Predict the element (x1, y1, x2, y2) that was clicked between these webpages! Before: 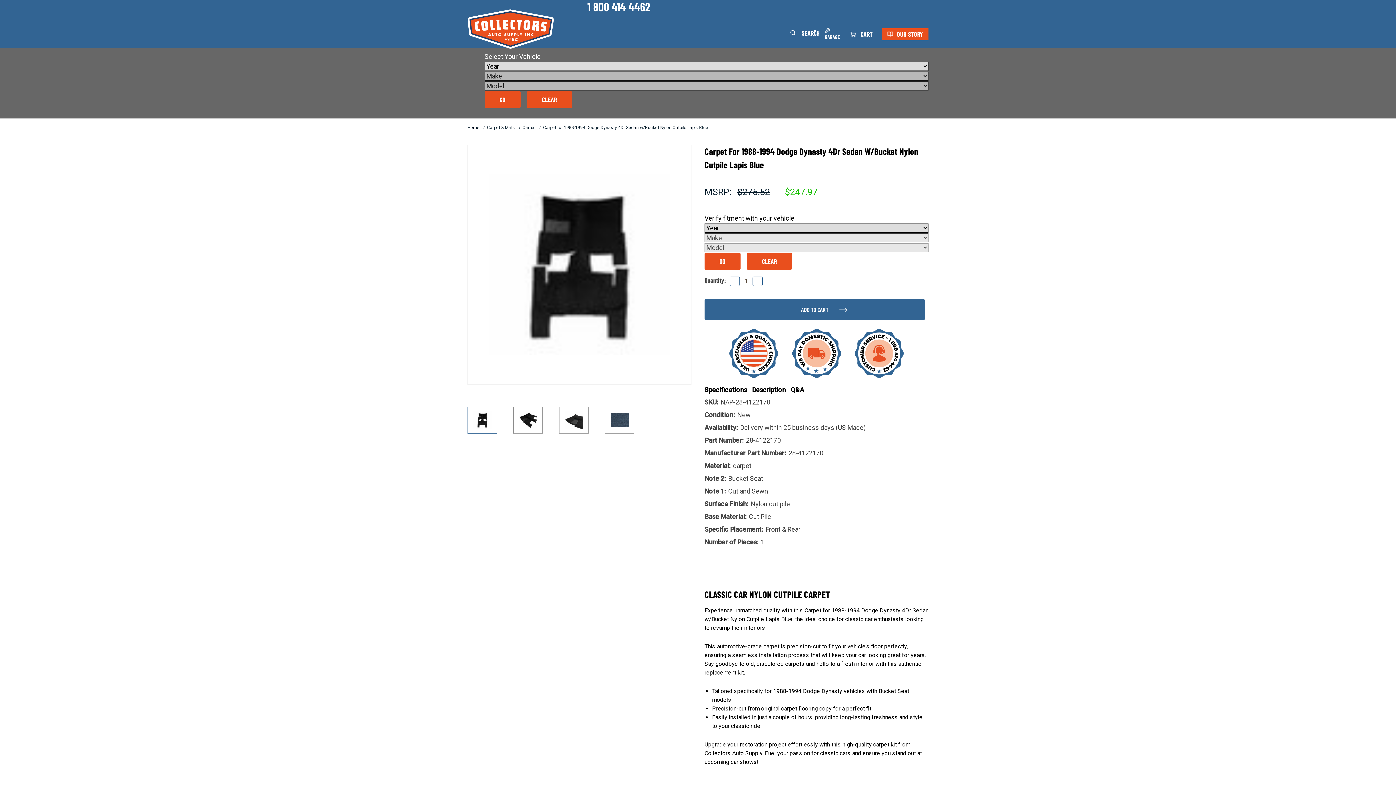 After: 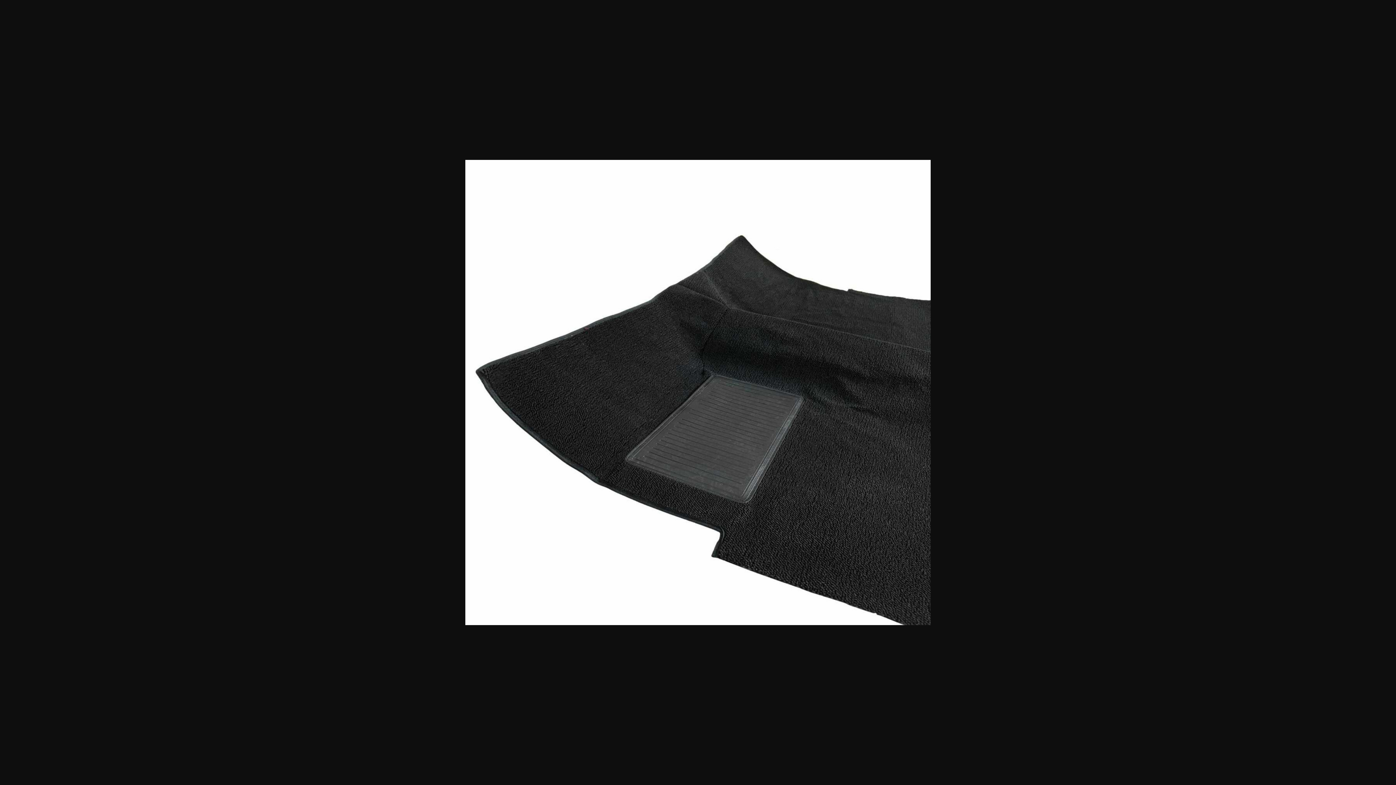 Action: bbox: (559, 407, 588, 433)